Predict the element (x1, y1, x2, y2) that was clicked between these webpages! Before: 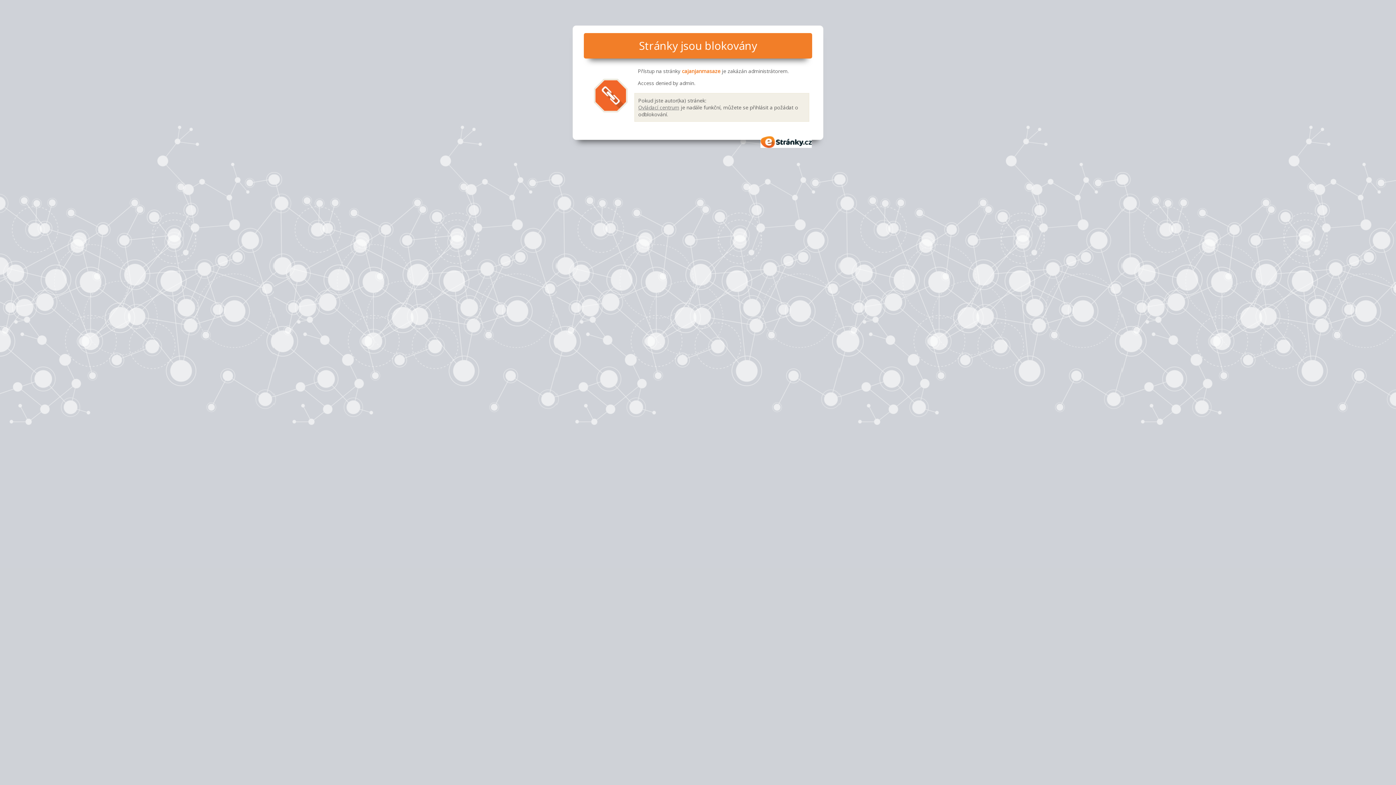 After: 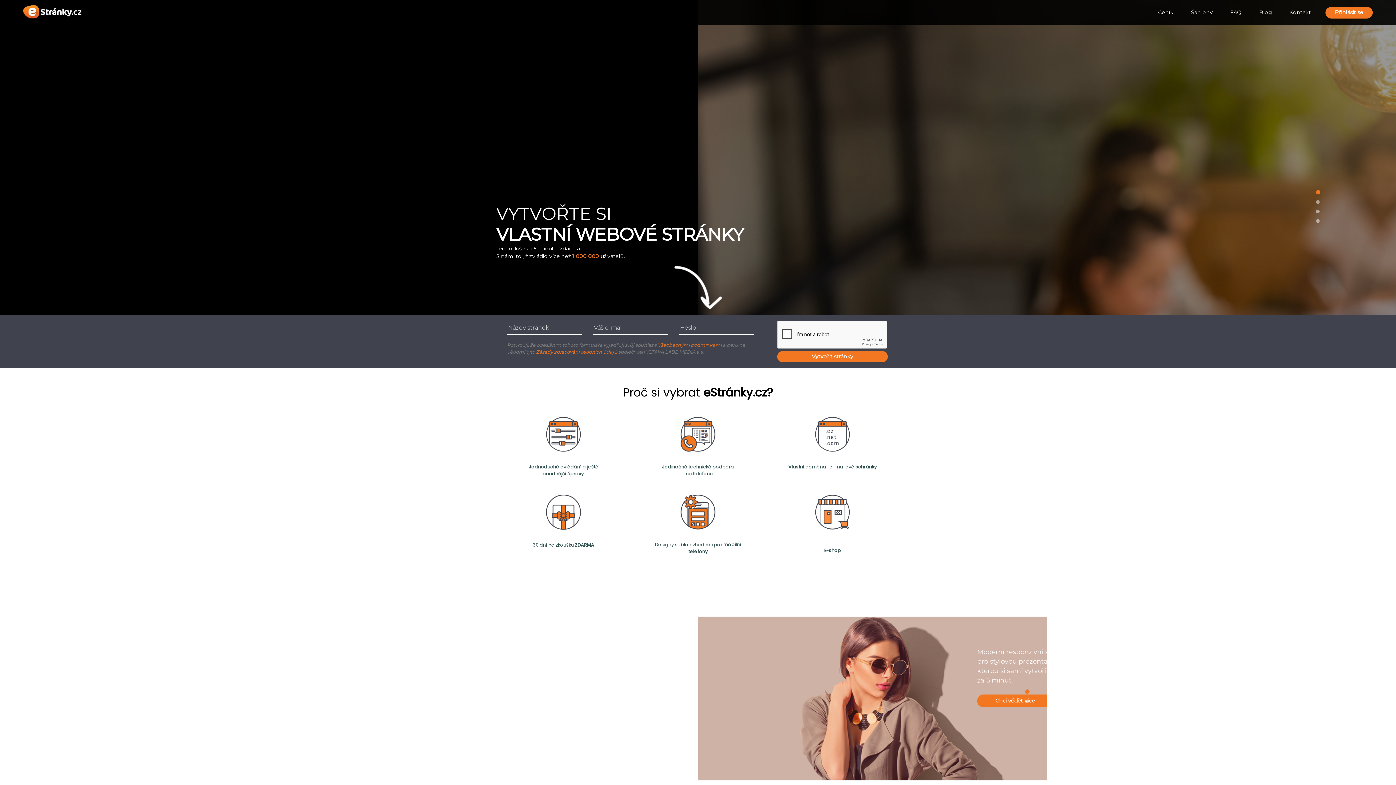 Action: bbox: (760, 136, 812, 147) label: eStránky.cz